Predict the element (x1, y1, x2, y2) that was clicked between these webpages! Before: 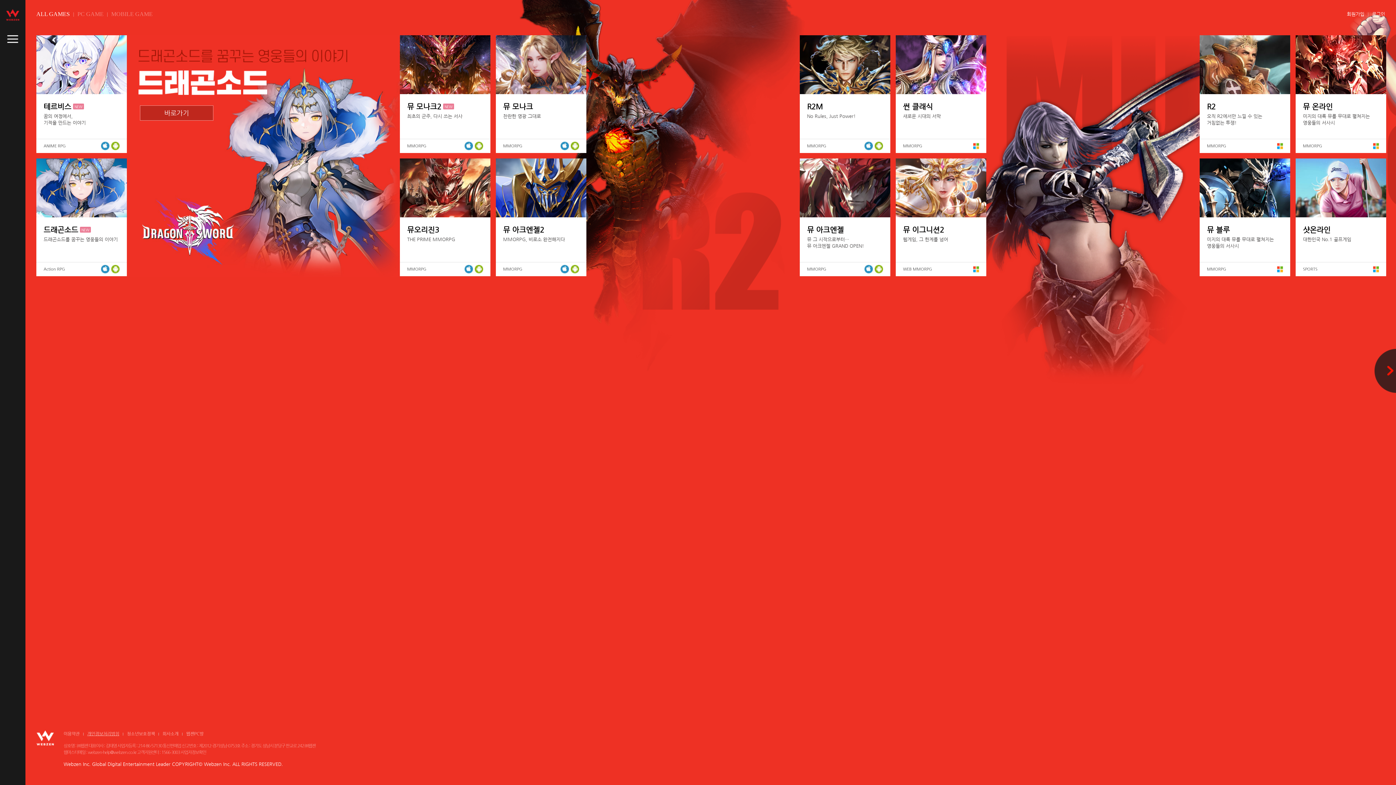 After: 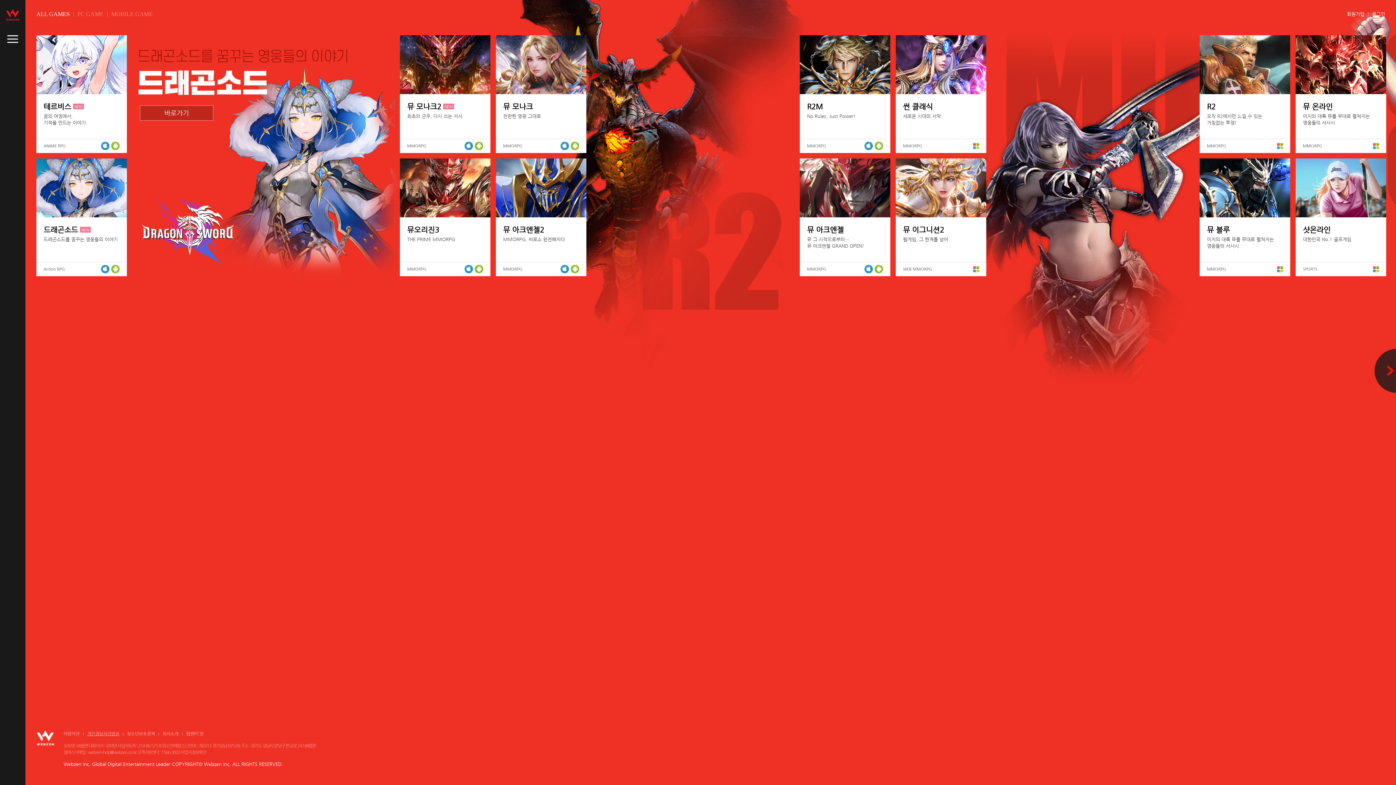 Action: bbox: (180, 750, 206, 755) label: 사업자정보확인